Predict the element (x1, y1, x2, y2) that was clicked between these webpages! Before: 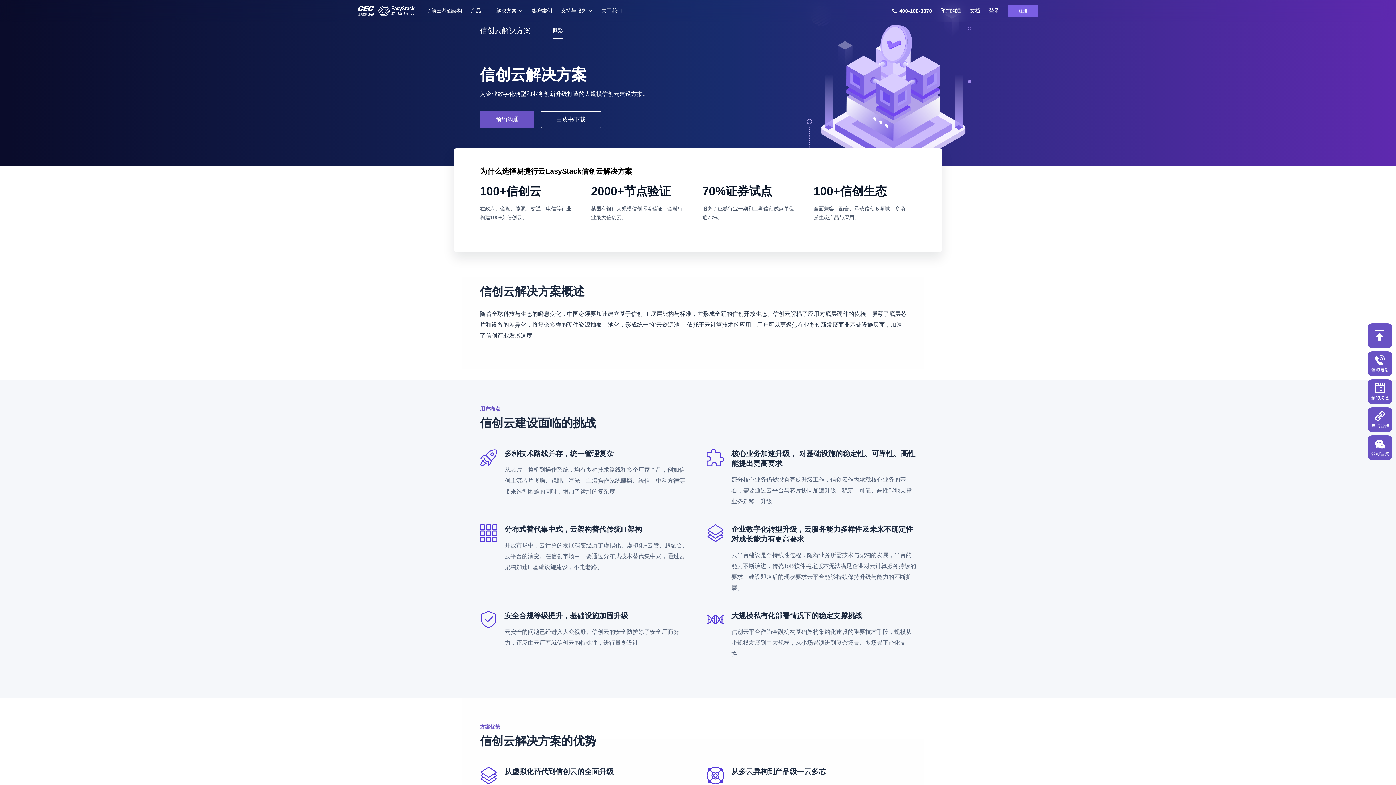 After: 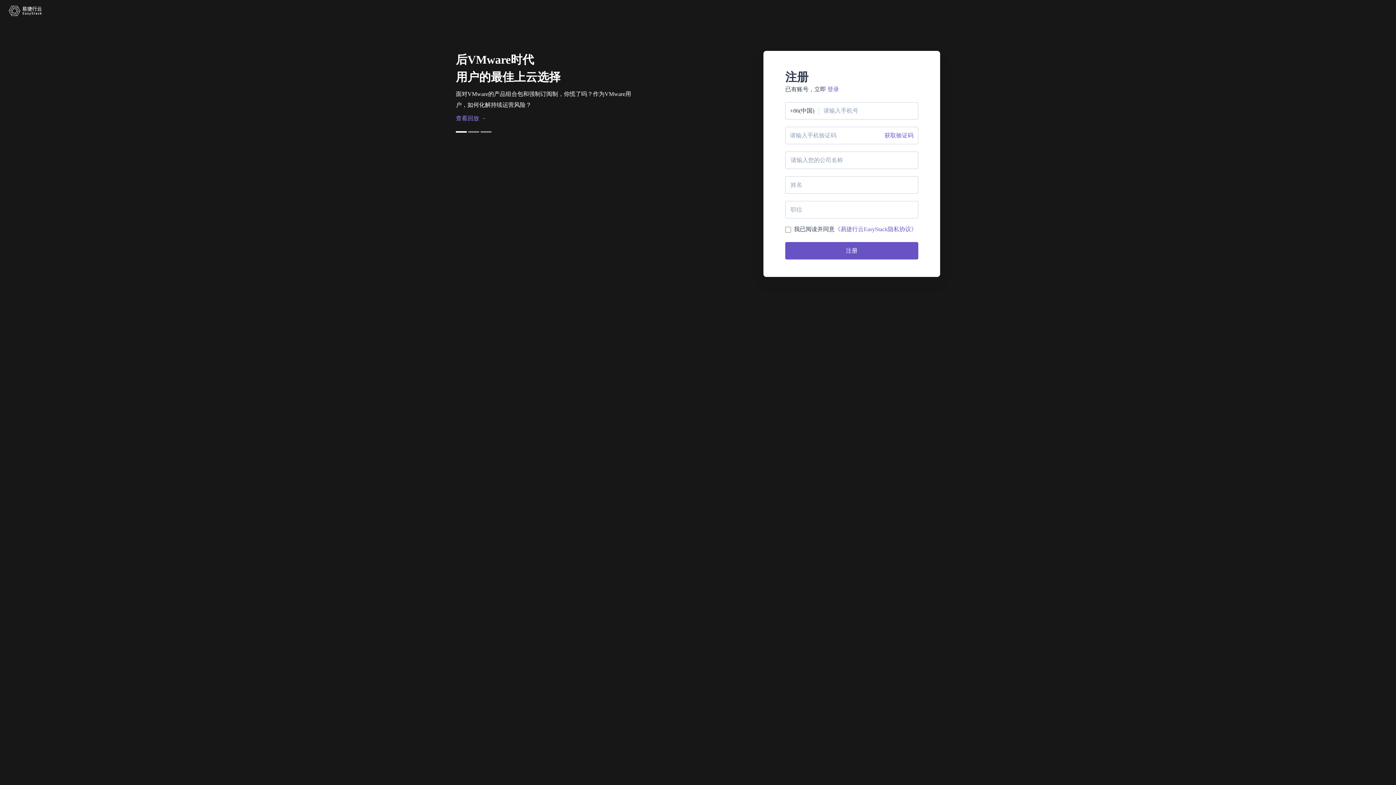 Action: label: 注册 bbox: (1008, 5, 1038, 16)